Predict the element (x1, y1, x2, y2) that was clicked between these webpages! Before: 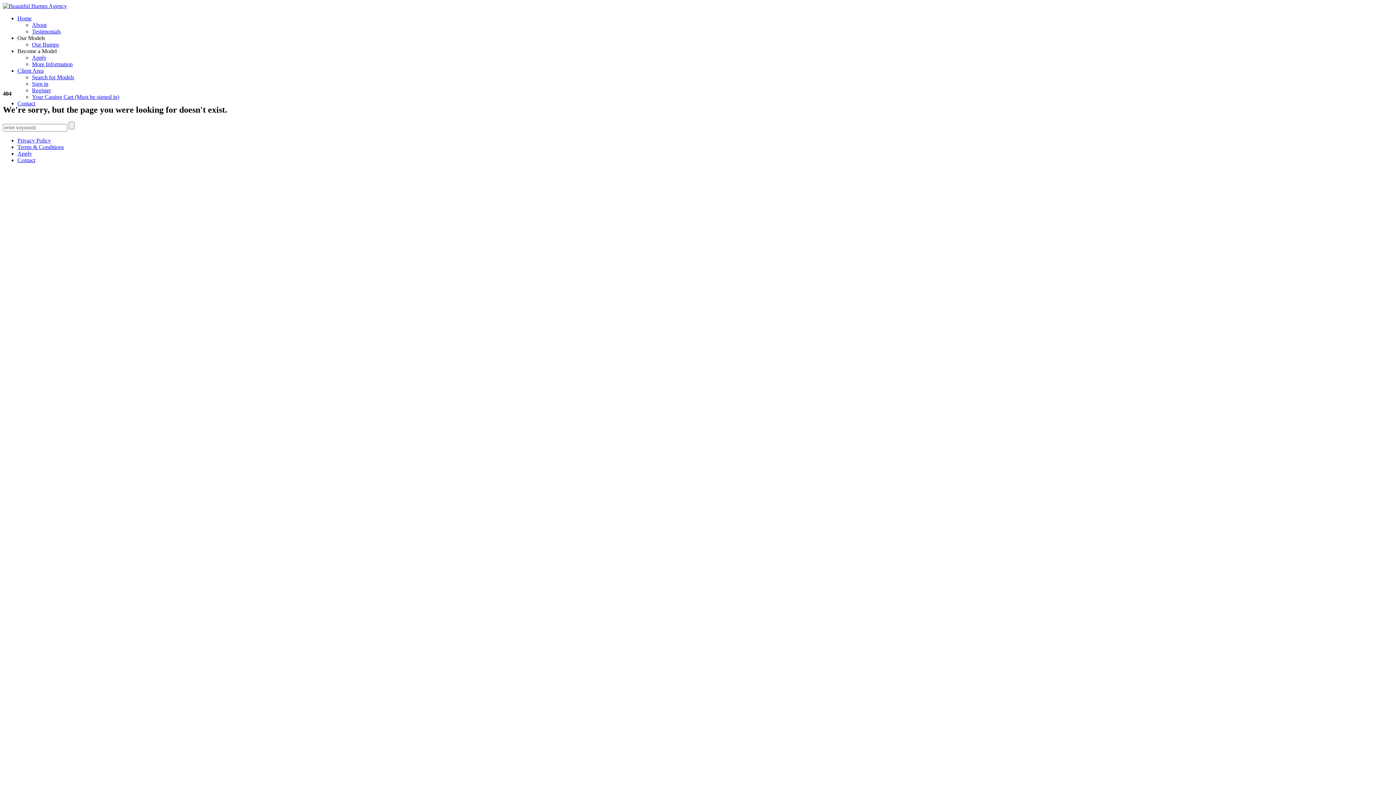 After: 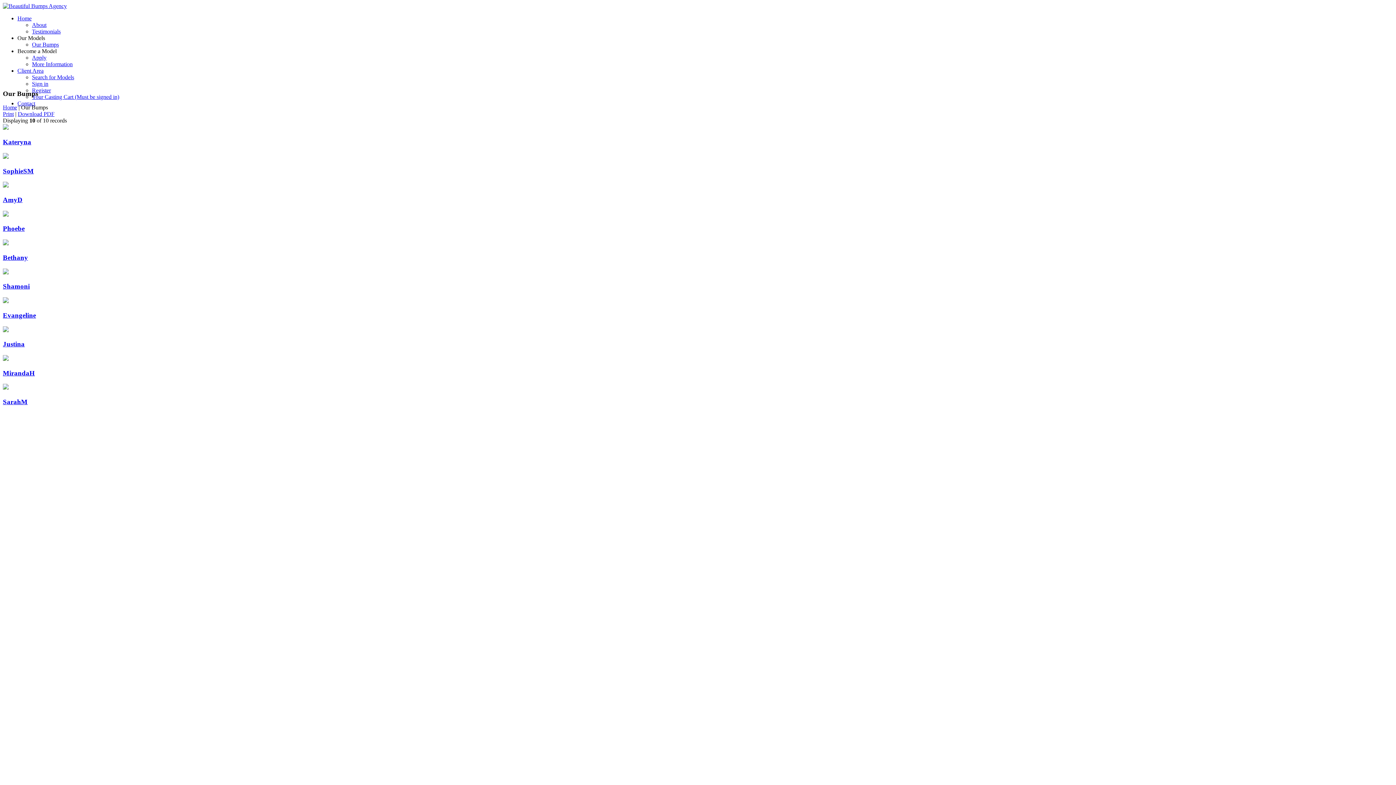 Action: label: Our Bumps bbox: (32, 41, 58, 47)